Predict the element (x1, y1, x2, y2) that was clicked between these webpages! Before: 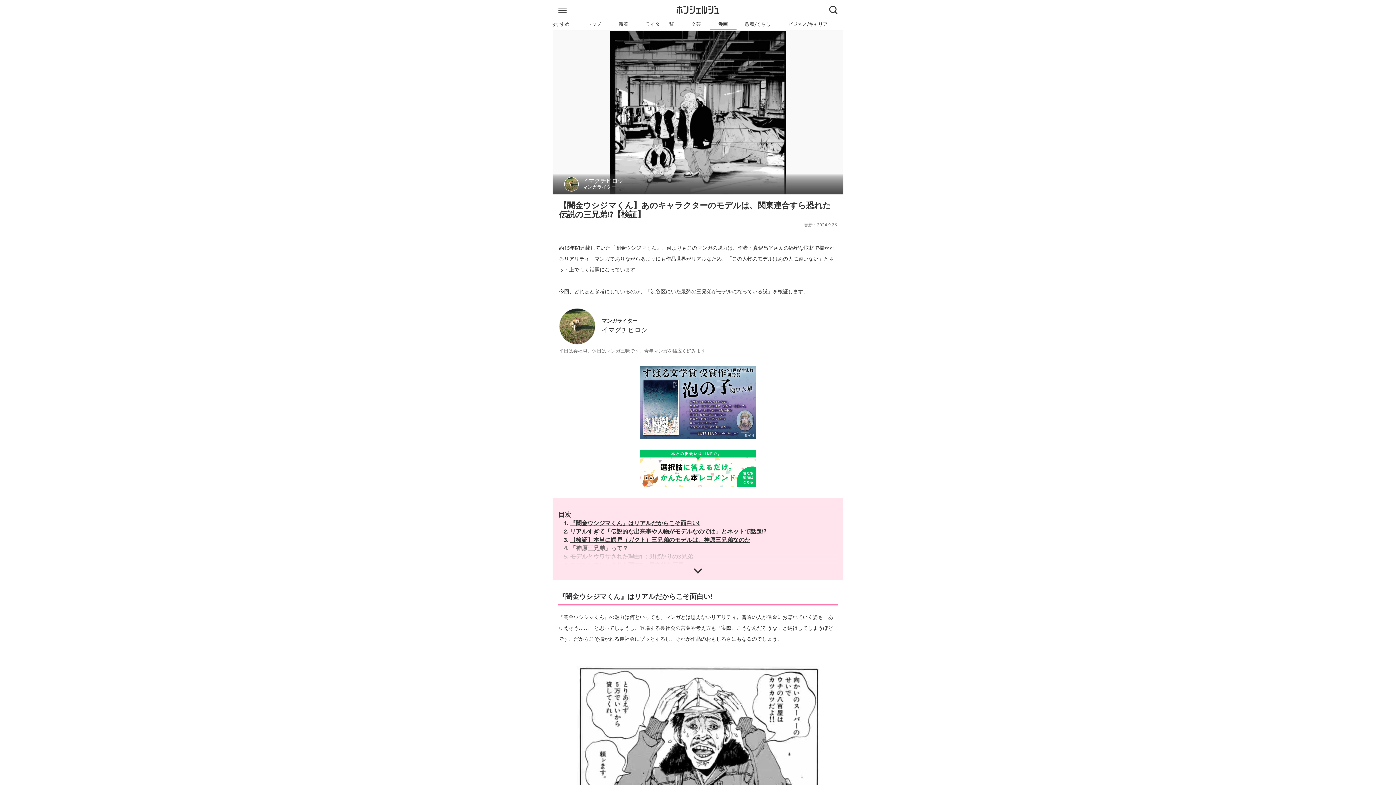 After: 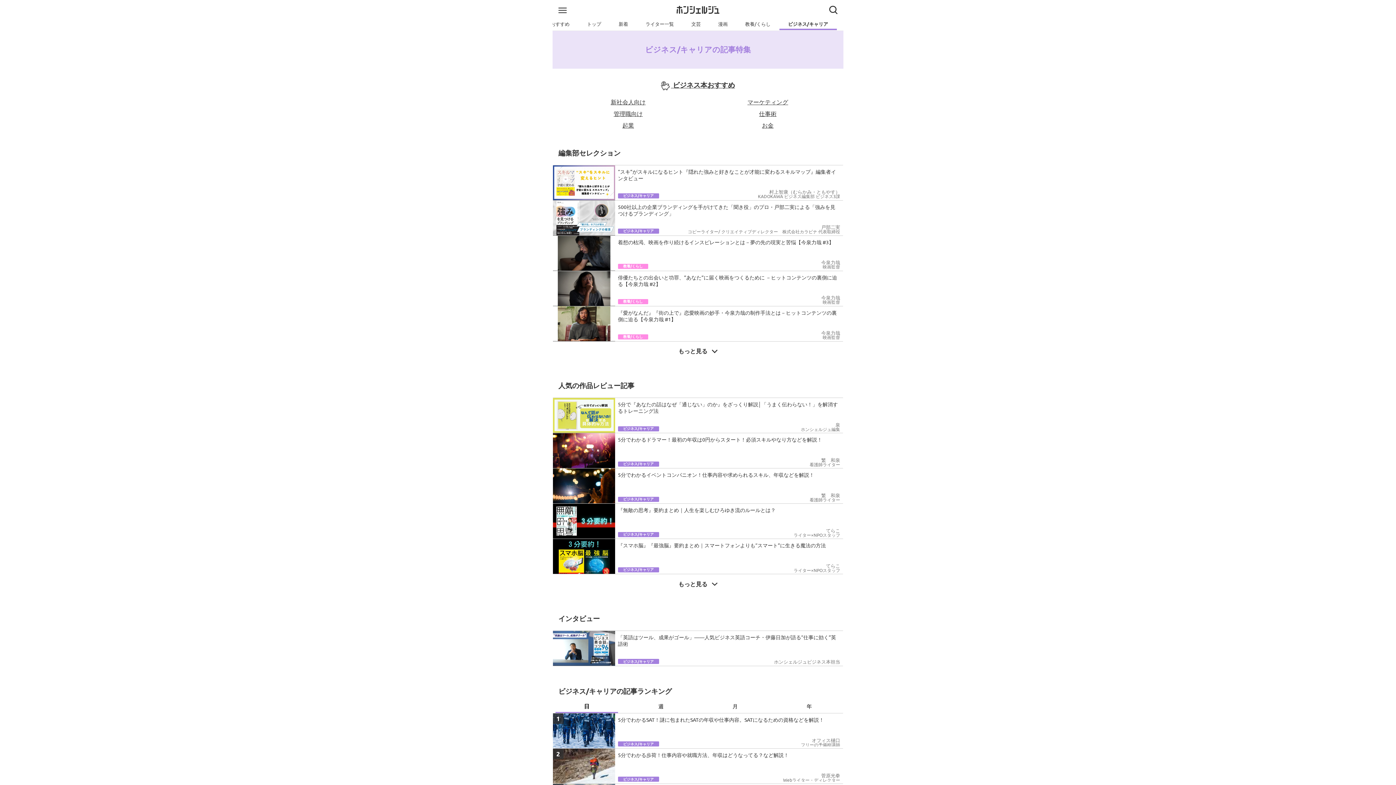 Action: bbox: (779, 19, 836, 28) label: ビジネス/キャリア